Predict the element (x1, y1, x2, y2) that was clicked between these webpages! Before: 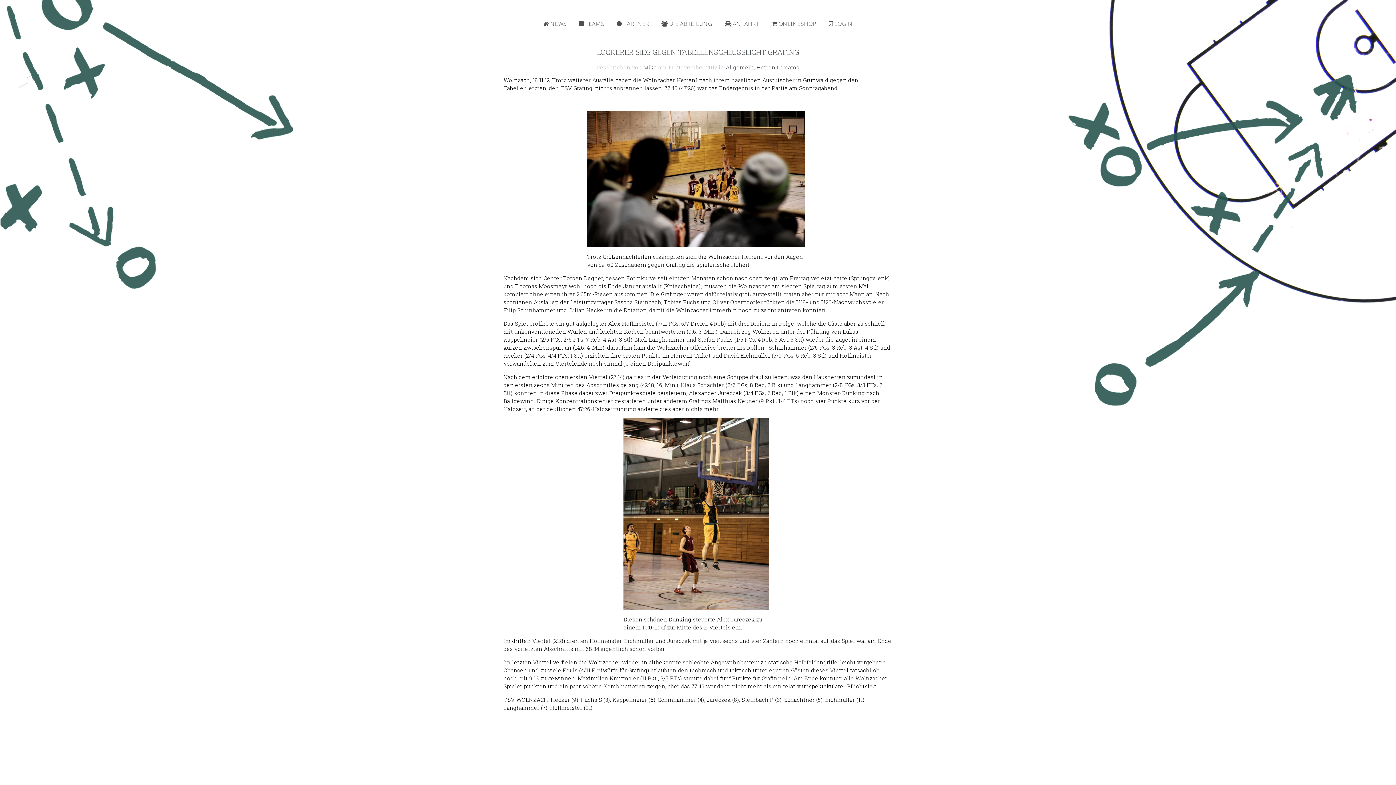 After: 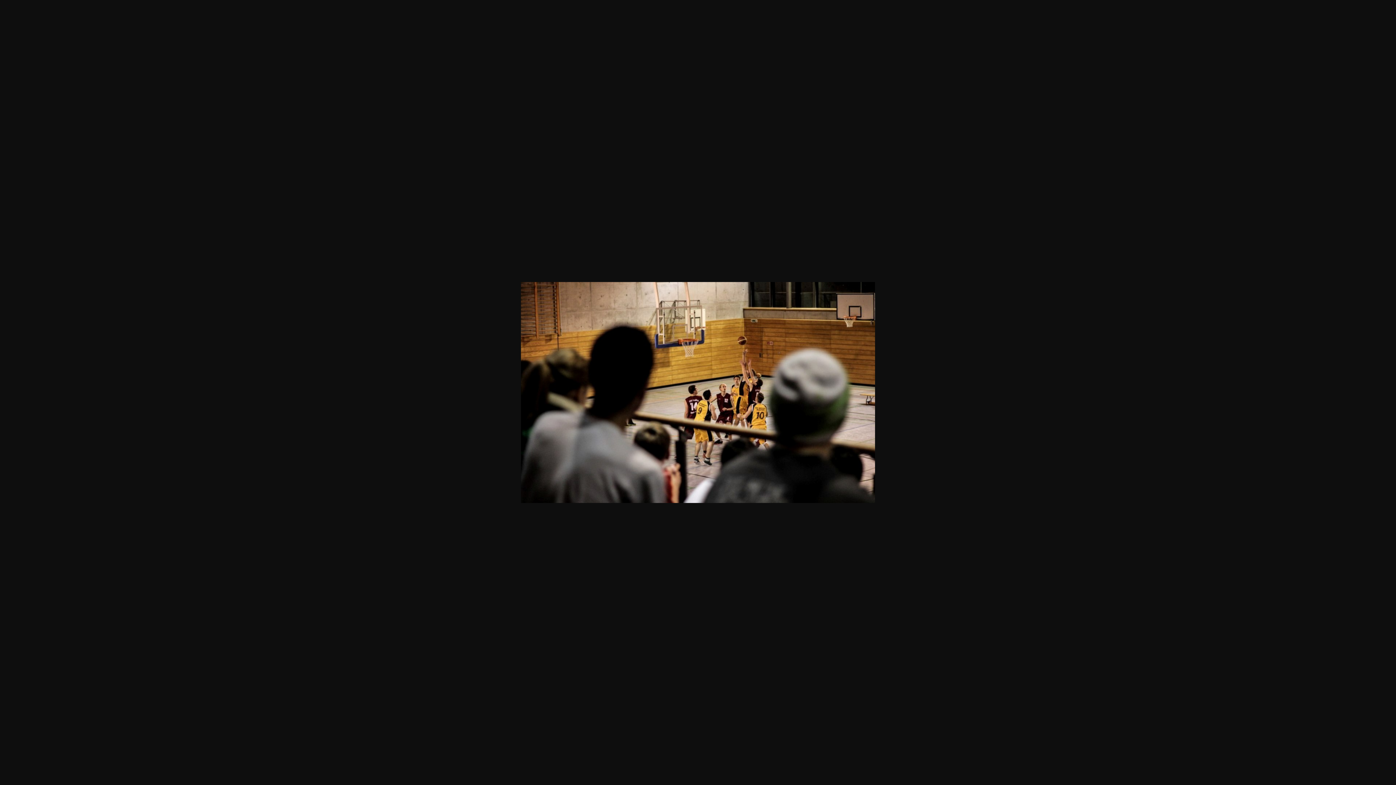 Action: bbox: (587, 174, 805, 181)